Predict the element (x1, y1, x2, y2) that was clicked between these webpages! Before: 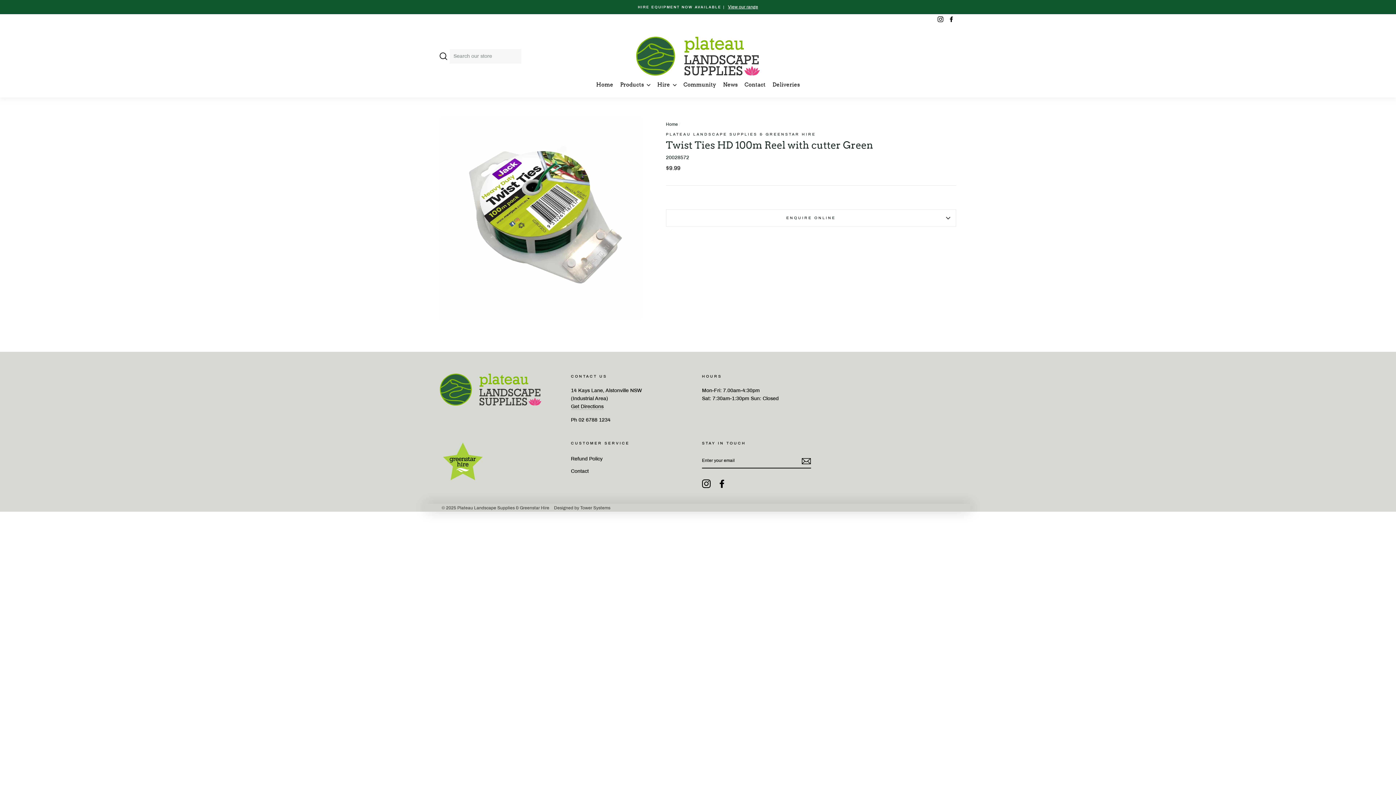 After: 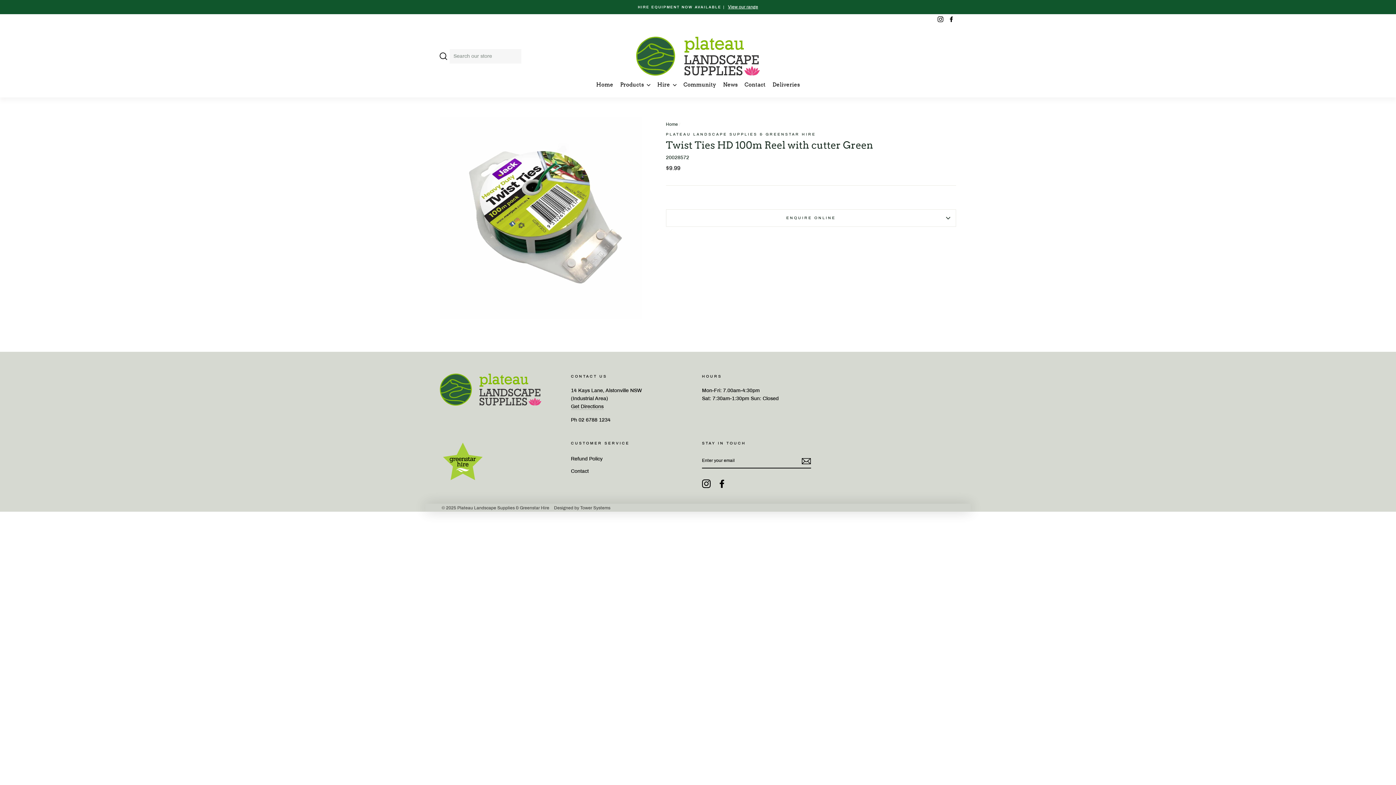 Action: label: Instagram bbox: (702, 479, 710, 488)